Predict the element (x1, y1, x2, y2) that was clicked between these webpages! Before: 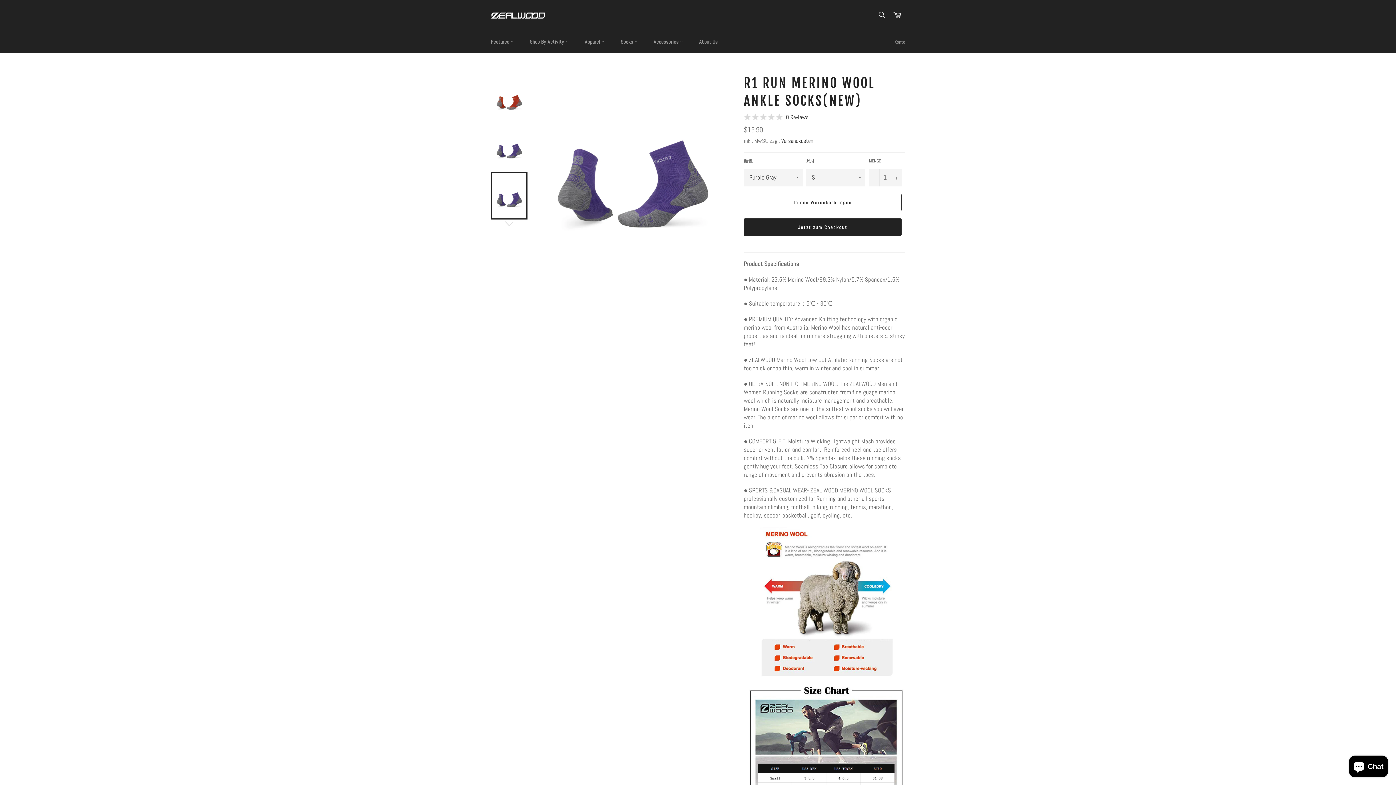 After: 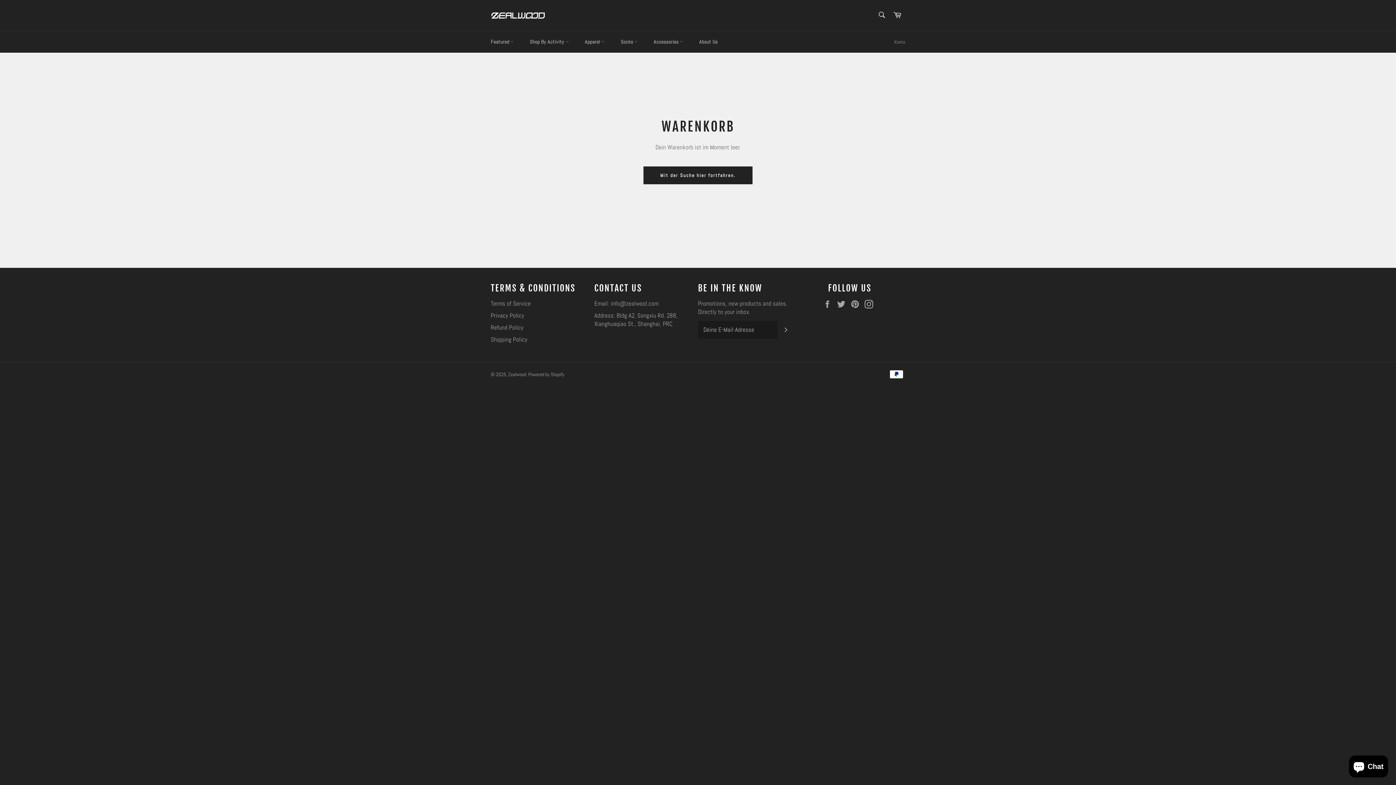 Action: label: Warenkorb bbox: (889, 7, 905, 23)